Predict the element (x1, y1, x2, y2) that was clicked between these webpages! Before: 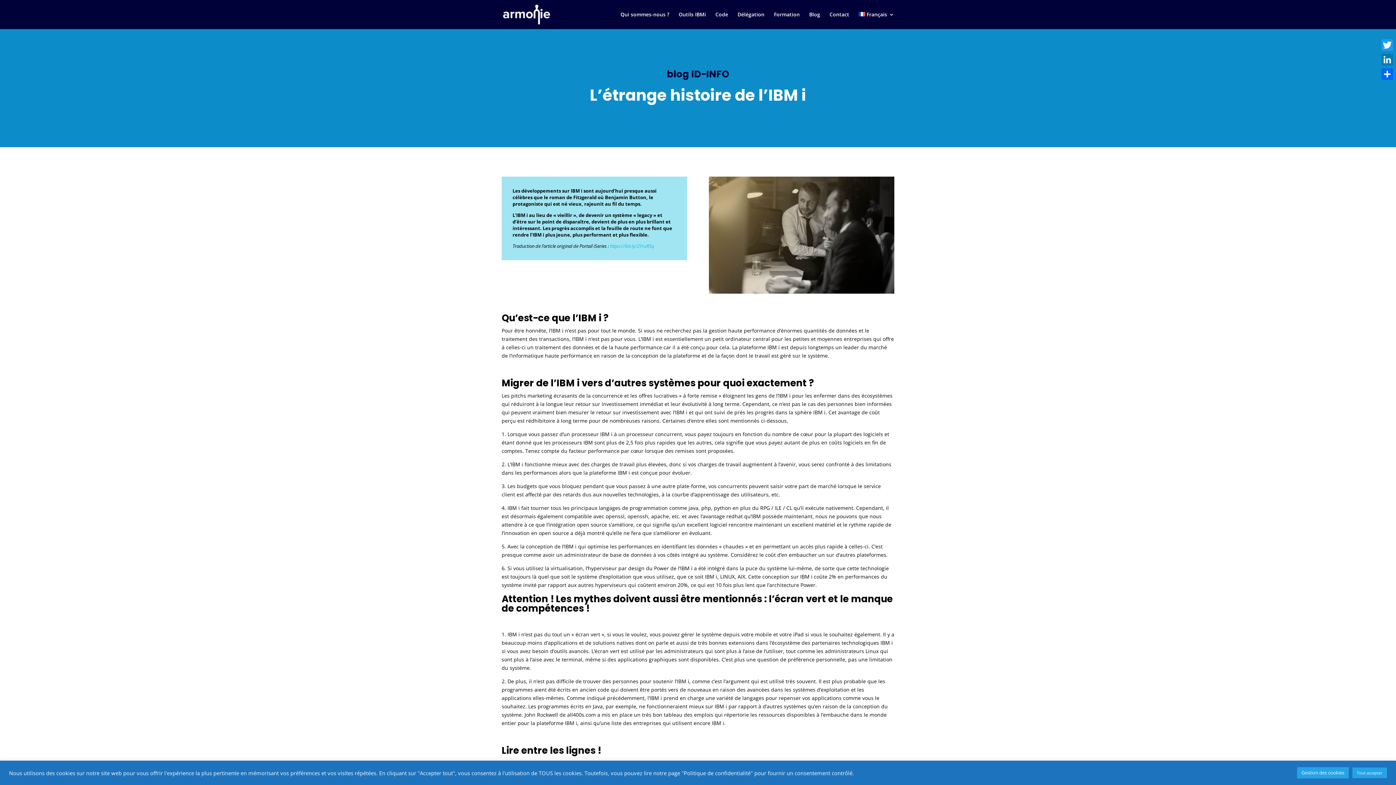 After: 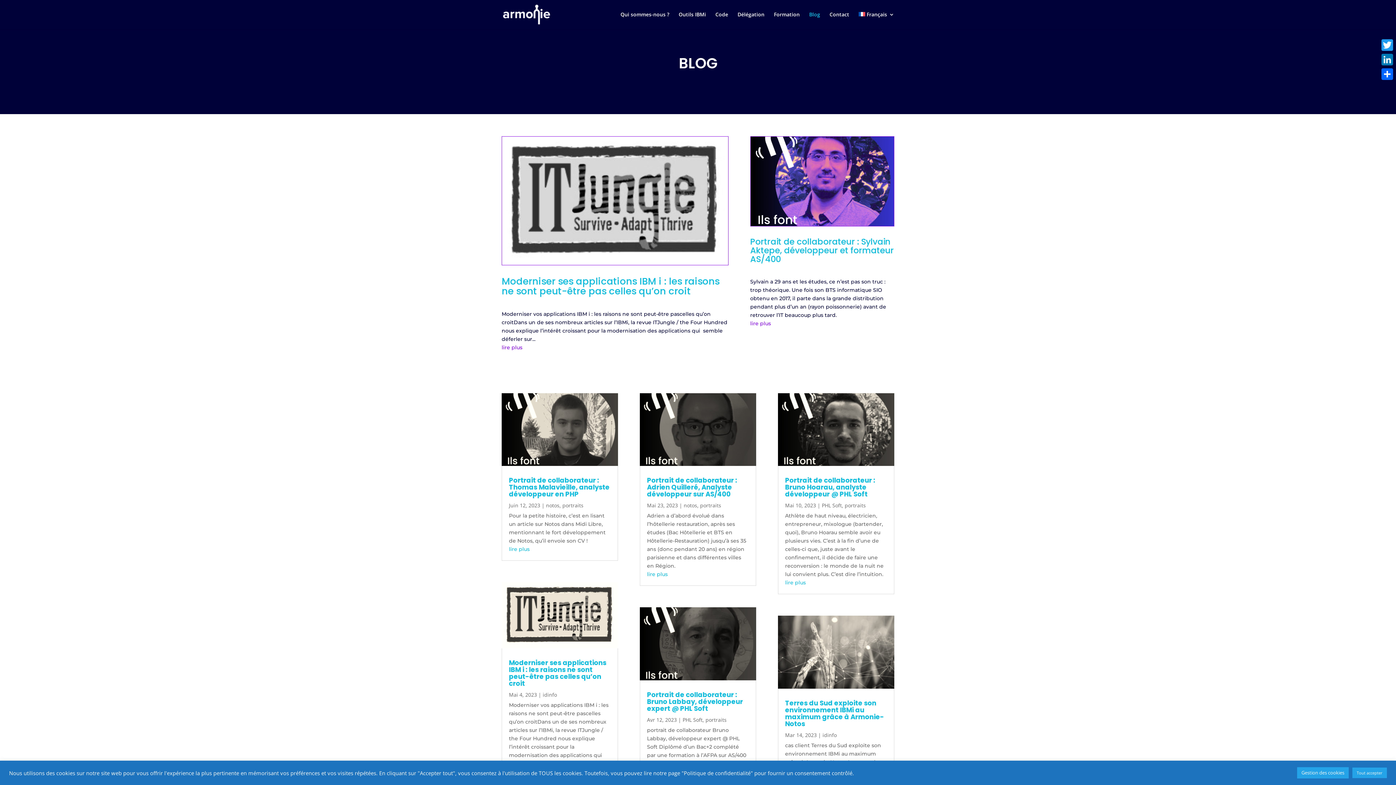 Action: label: Blog bbox: (809, 12, 820, 29)